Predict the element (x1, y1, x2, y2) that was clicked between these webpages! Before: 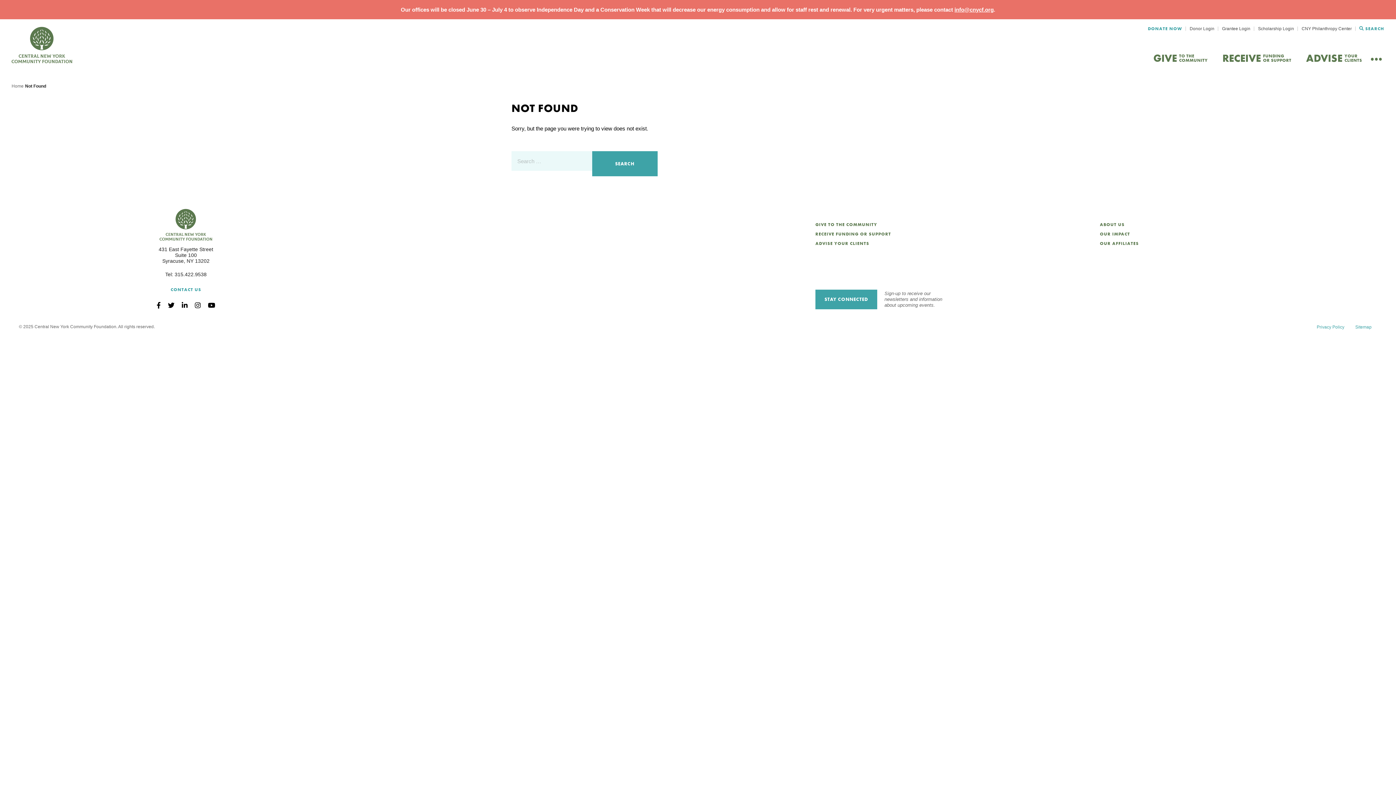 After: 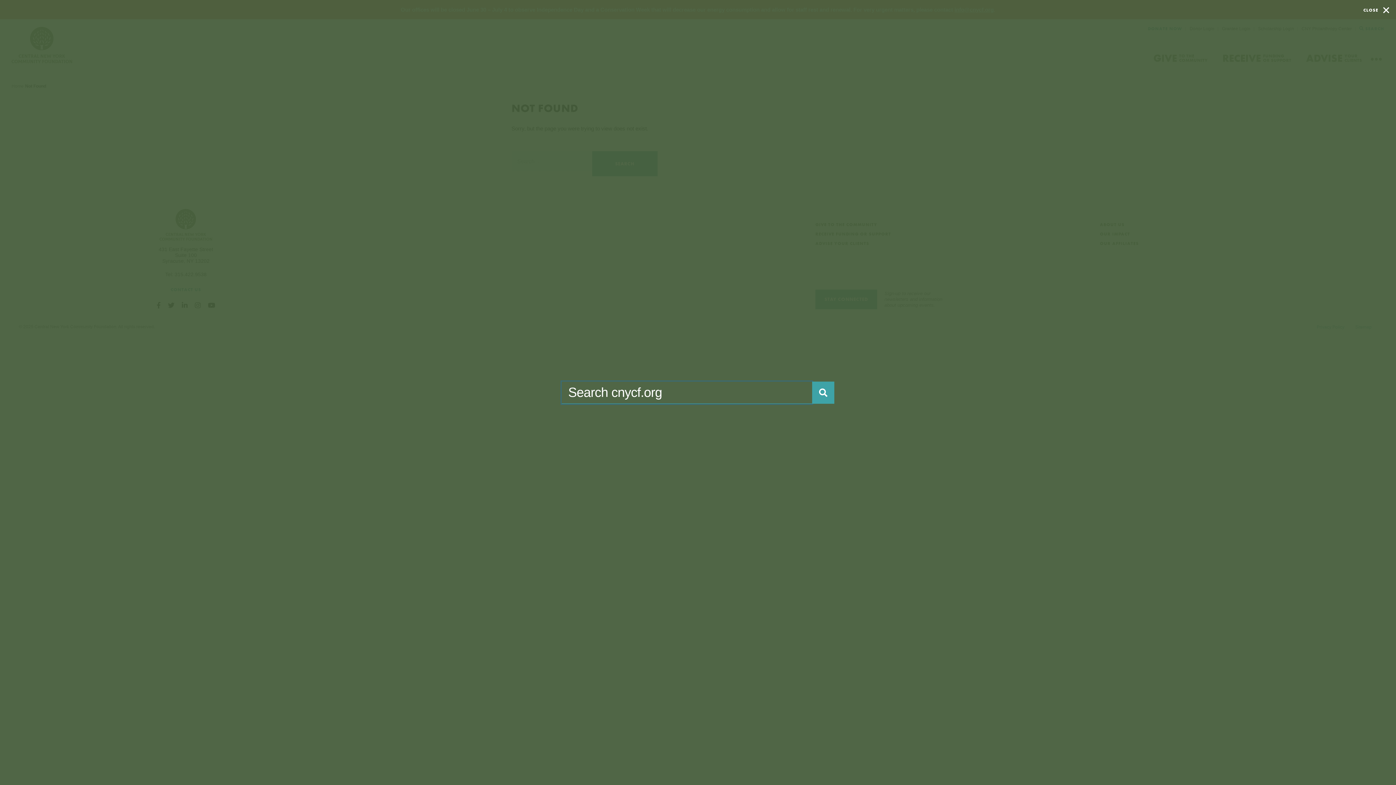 Action: label: Search CNYCF bbox: (1355, 23, 1388, 33)